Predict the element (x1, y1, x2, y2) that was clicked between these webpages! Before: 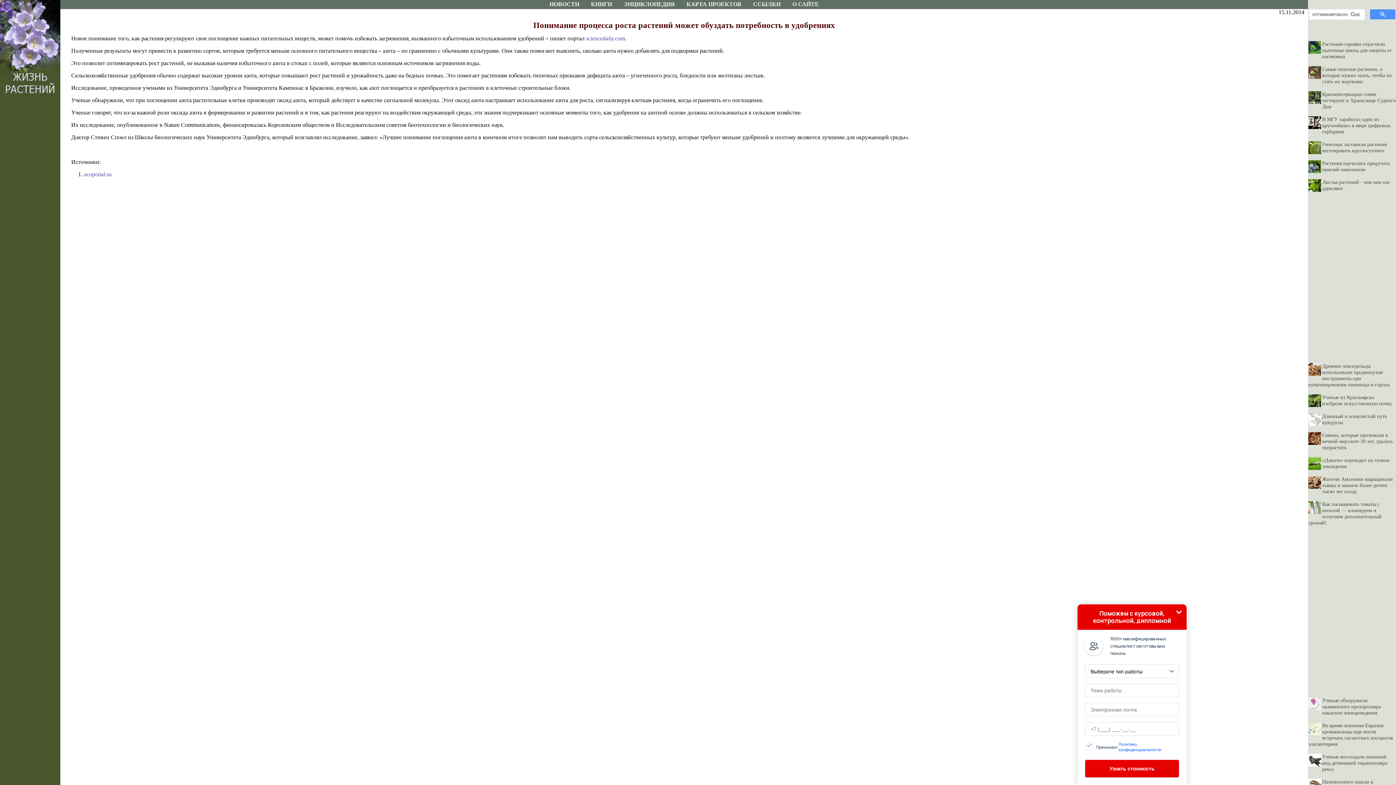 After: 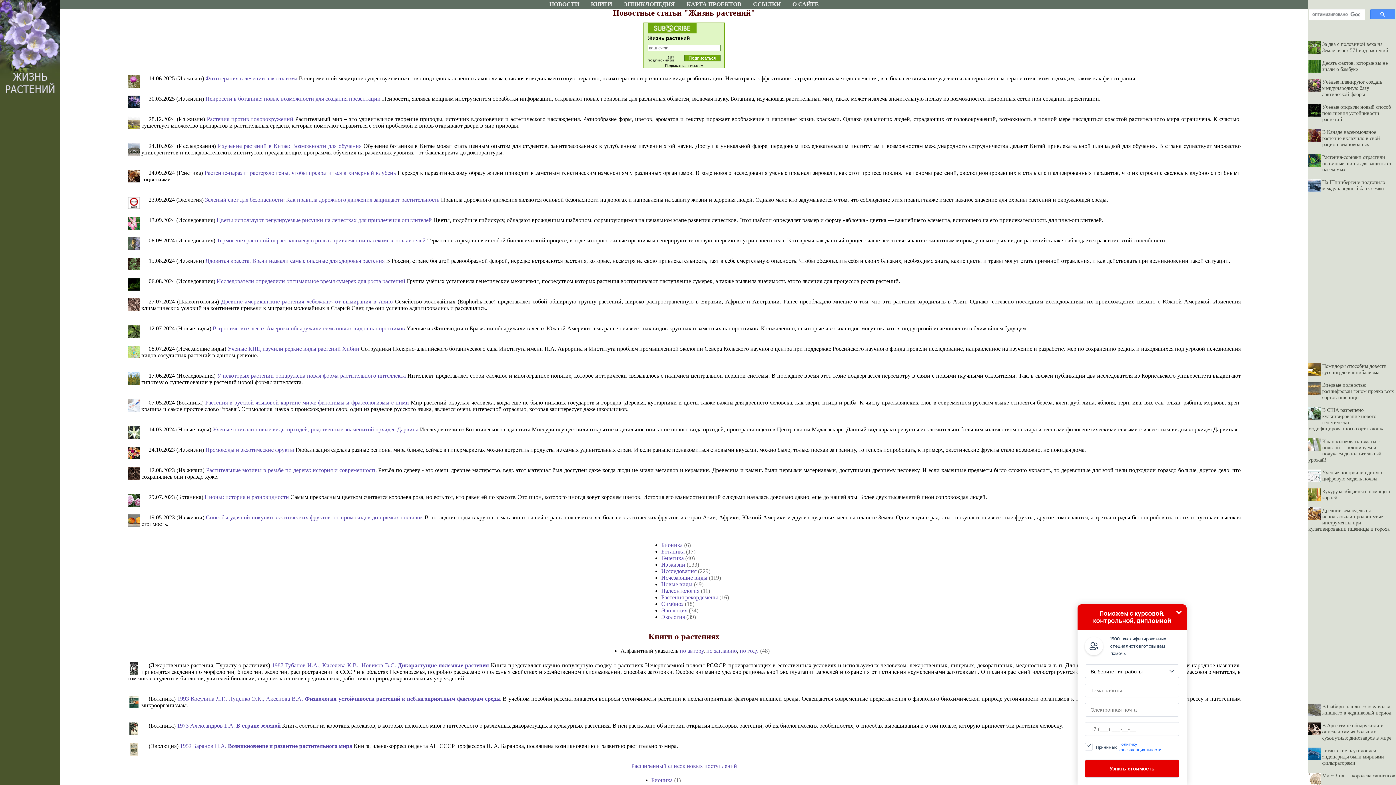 Action: bbox: (0, 4, 60, 10)